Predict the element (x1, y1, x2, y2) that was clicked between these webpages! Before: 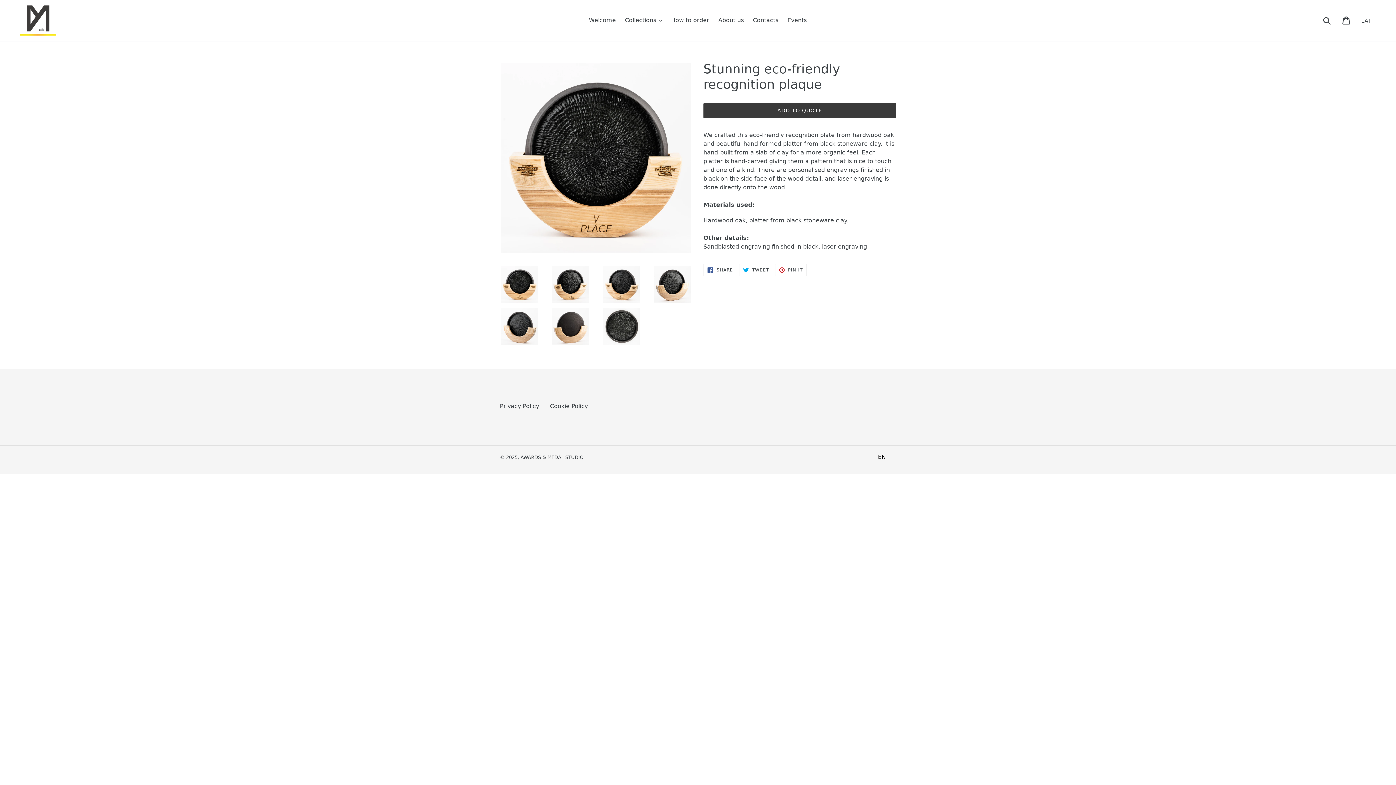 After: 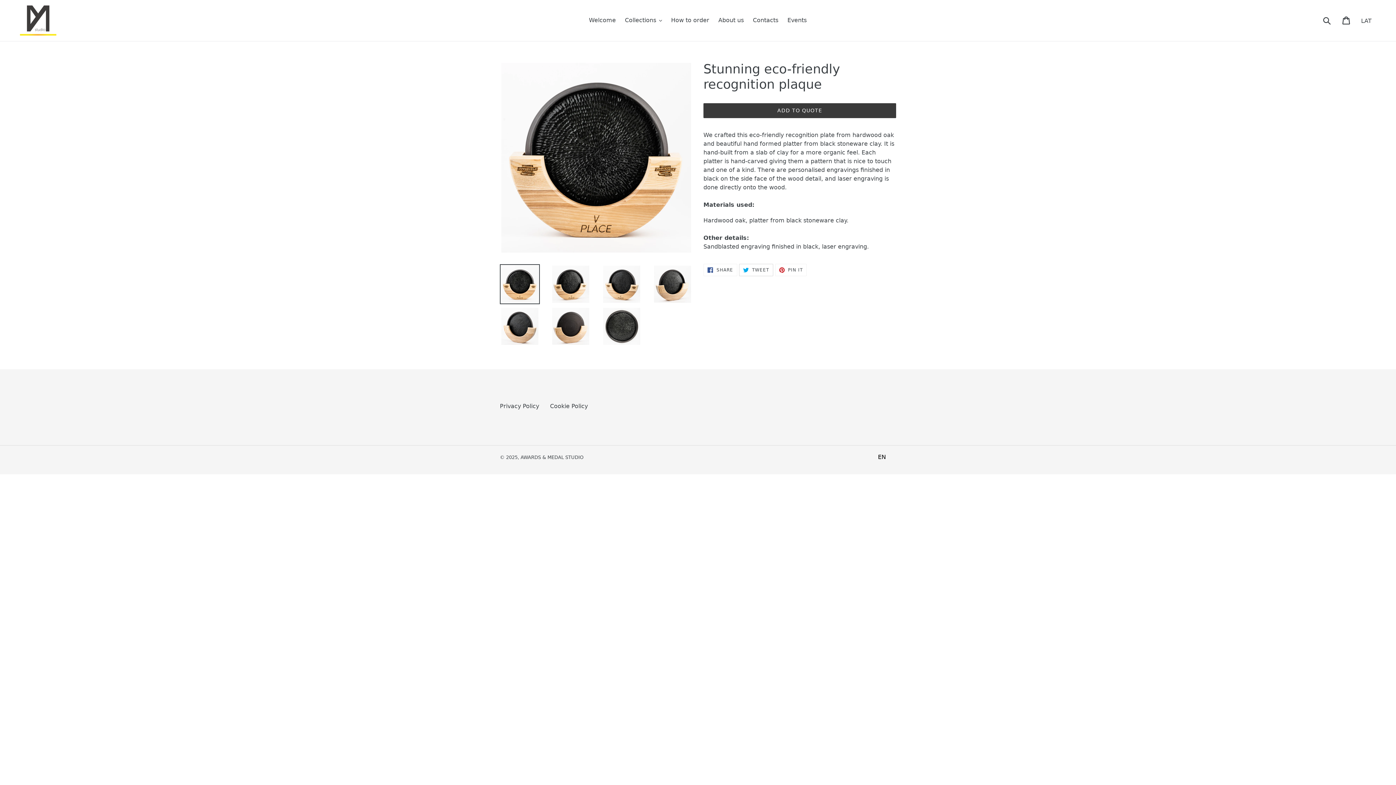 Action: bbox: (739, 264, 773, 276) label:  TWEET
TWEET ON TWITTER